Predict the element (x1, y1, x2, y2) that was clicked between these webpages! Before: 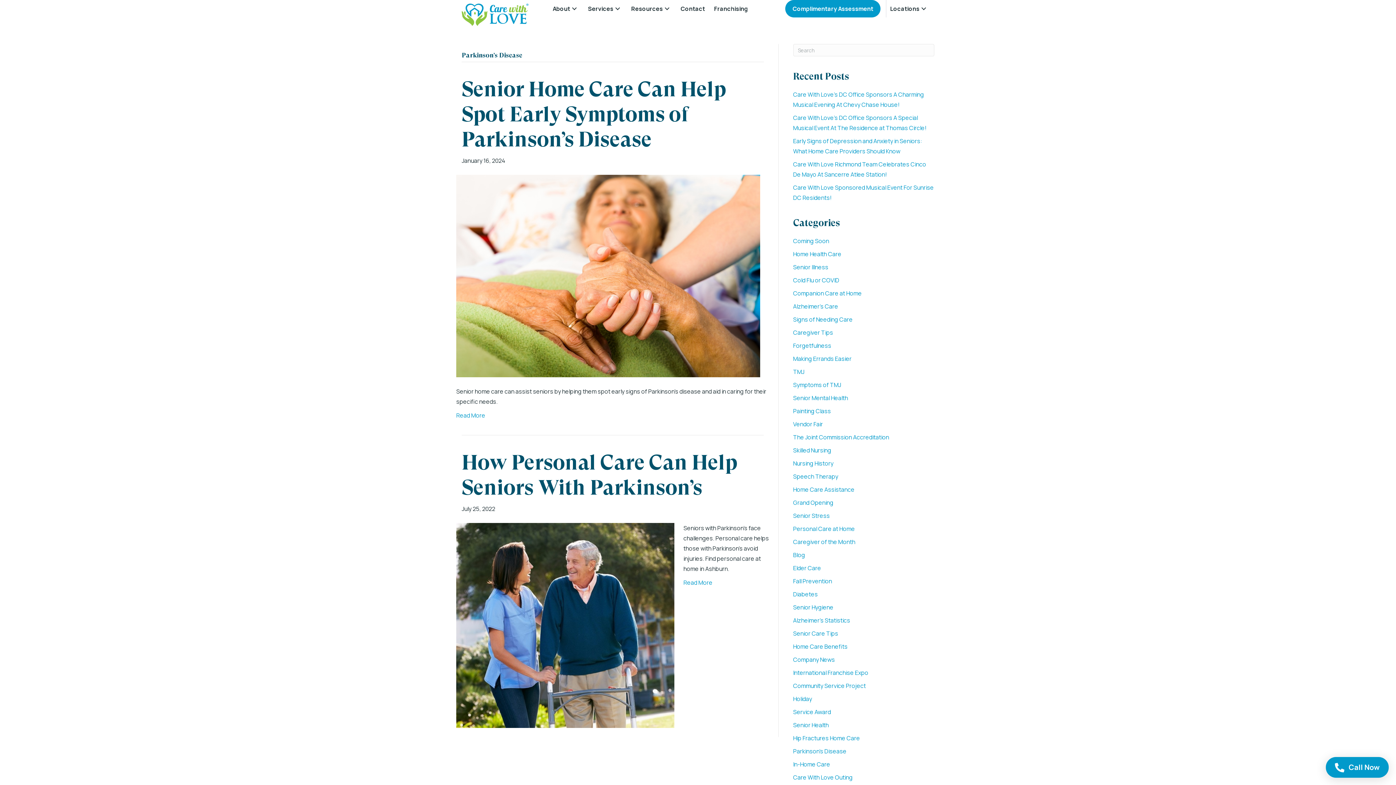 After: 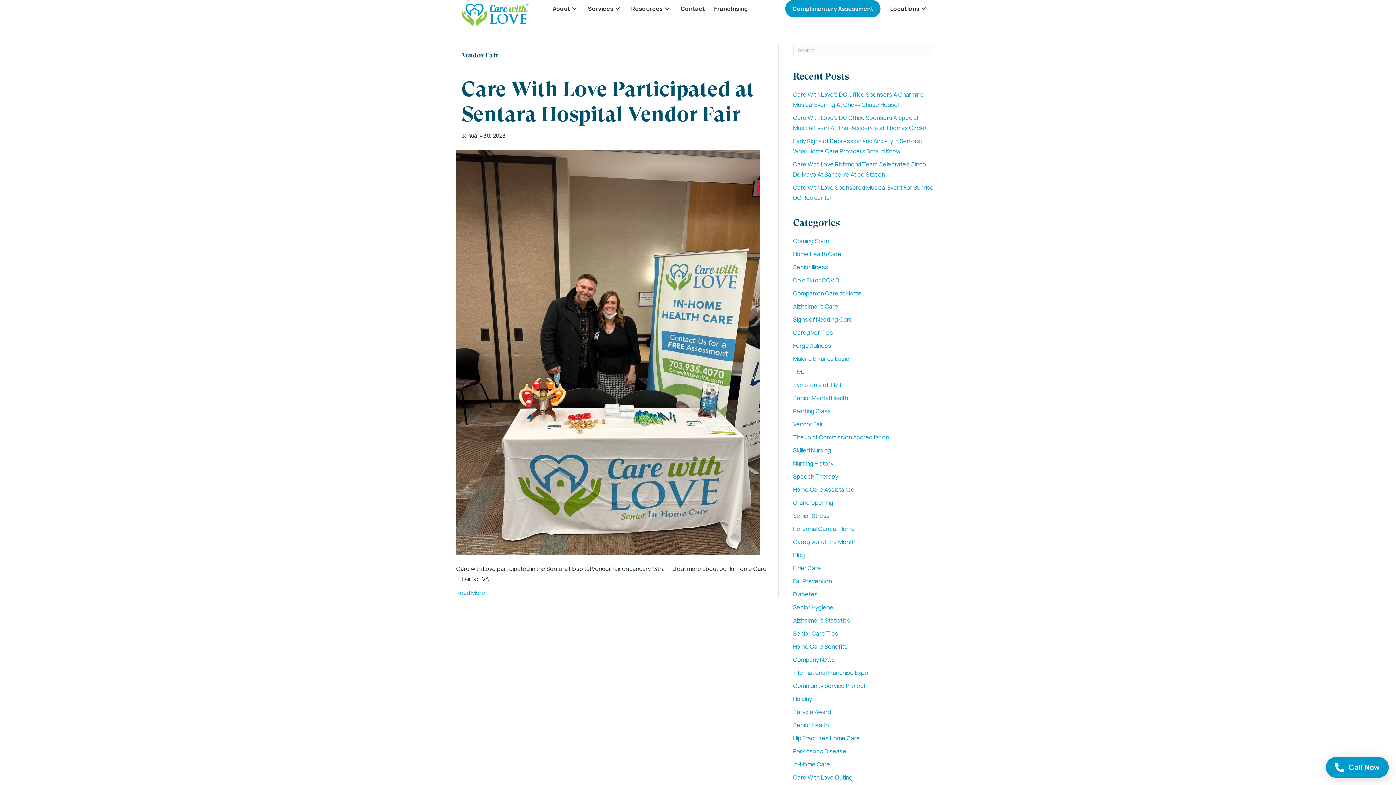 Action: bbox: (793, 420, 823, 428) label: Vendor Fair